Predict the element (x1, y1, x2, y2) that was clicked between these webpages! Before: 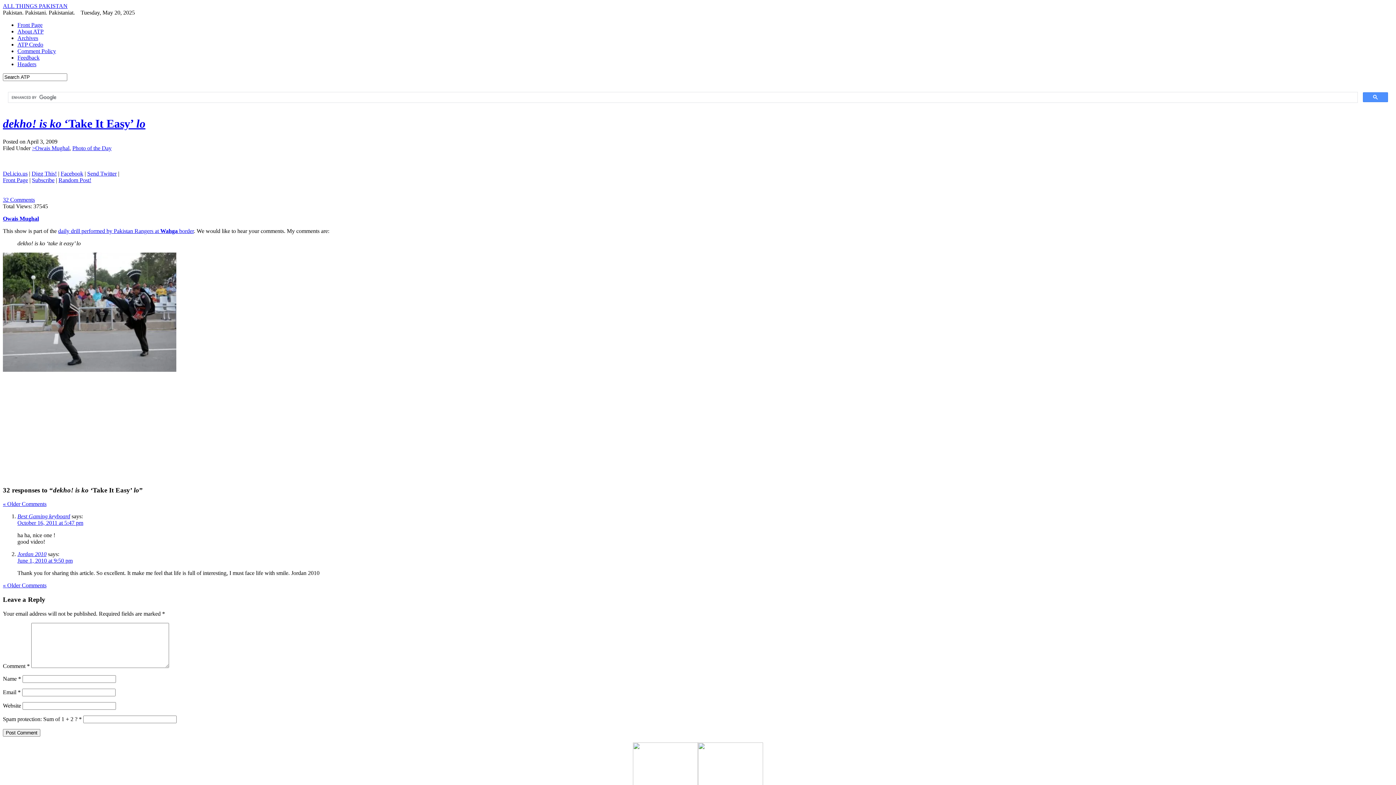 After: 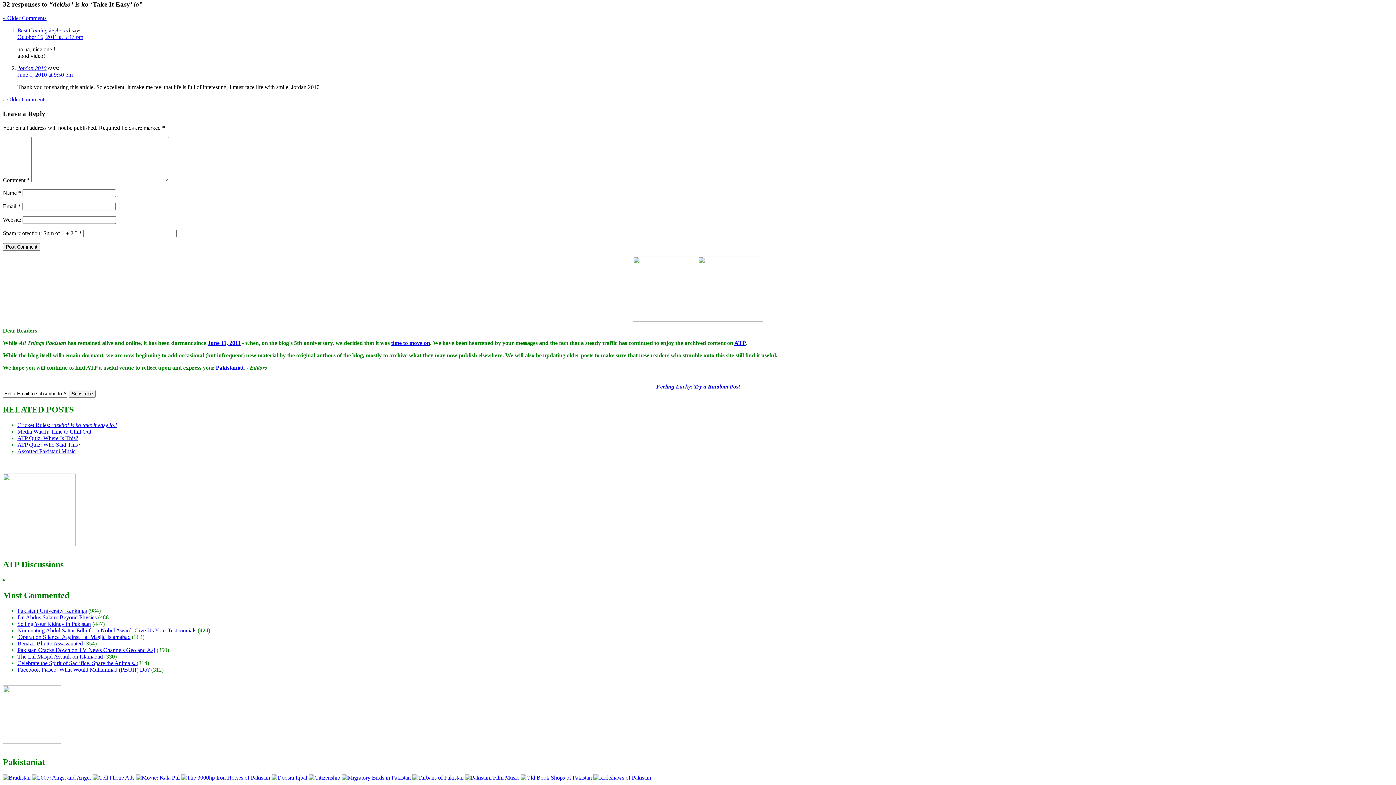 Action: label: 32 Comments bbox: (2, 196, 34, 202)